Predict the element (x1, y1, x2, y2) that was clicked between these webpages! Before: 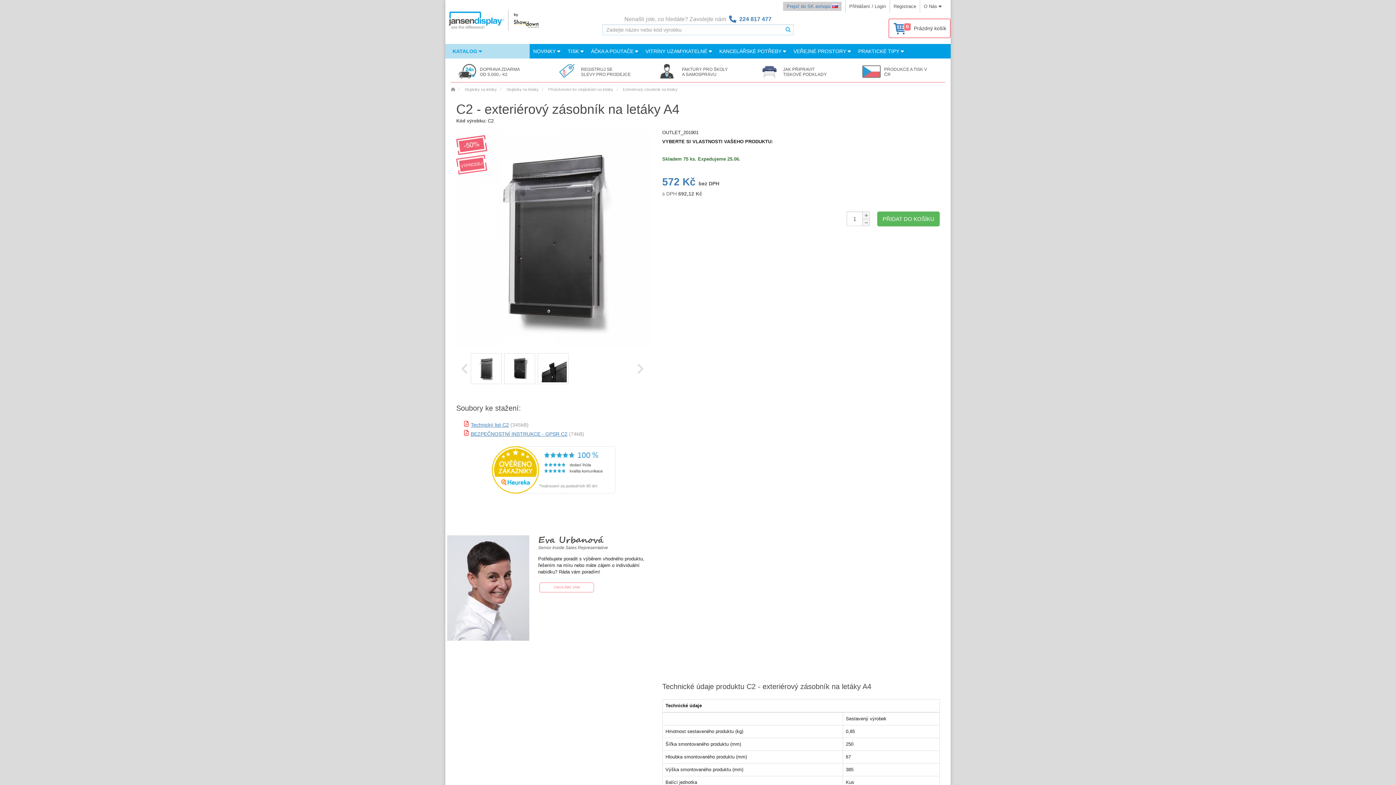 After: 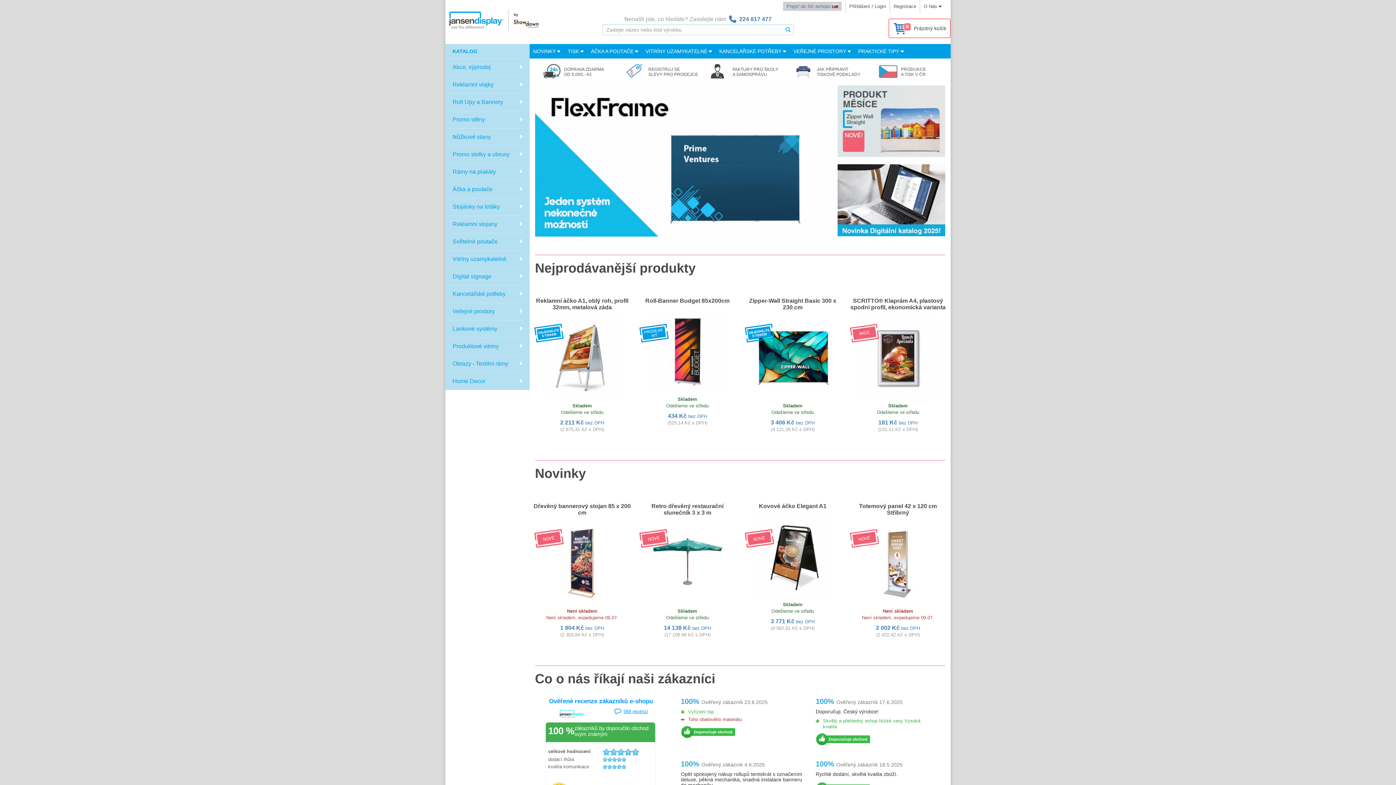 Action: bbox: (445, 34, 543, 39)